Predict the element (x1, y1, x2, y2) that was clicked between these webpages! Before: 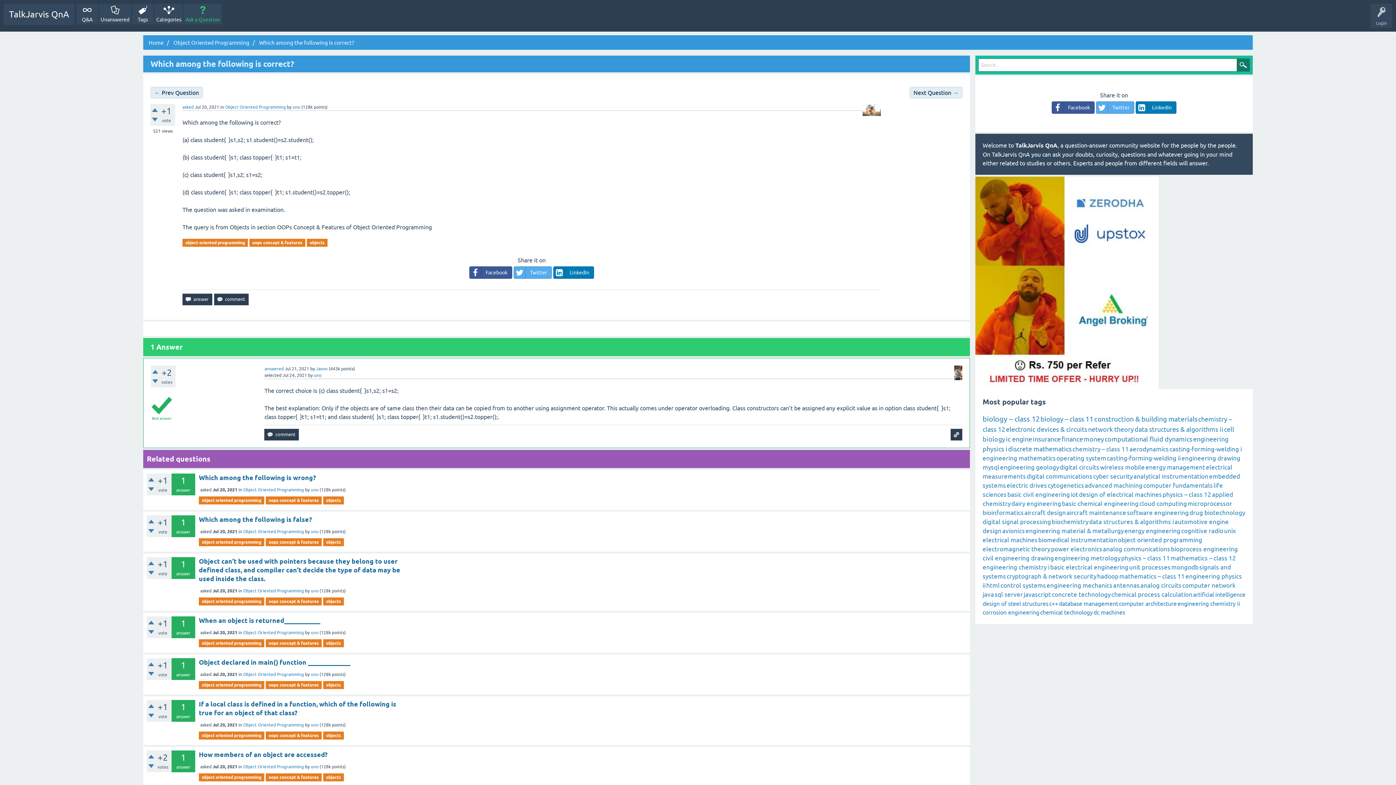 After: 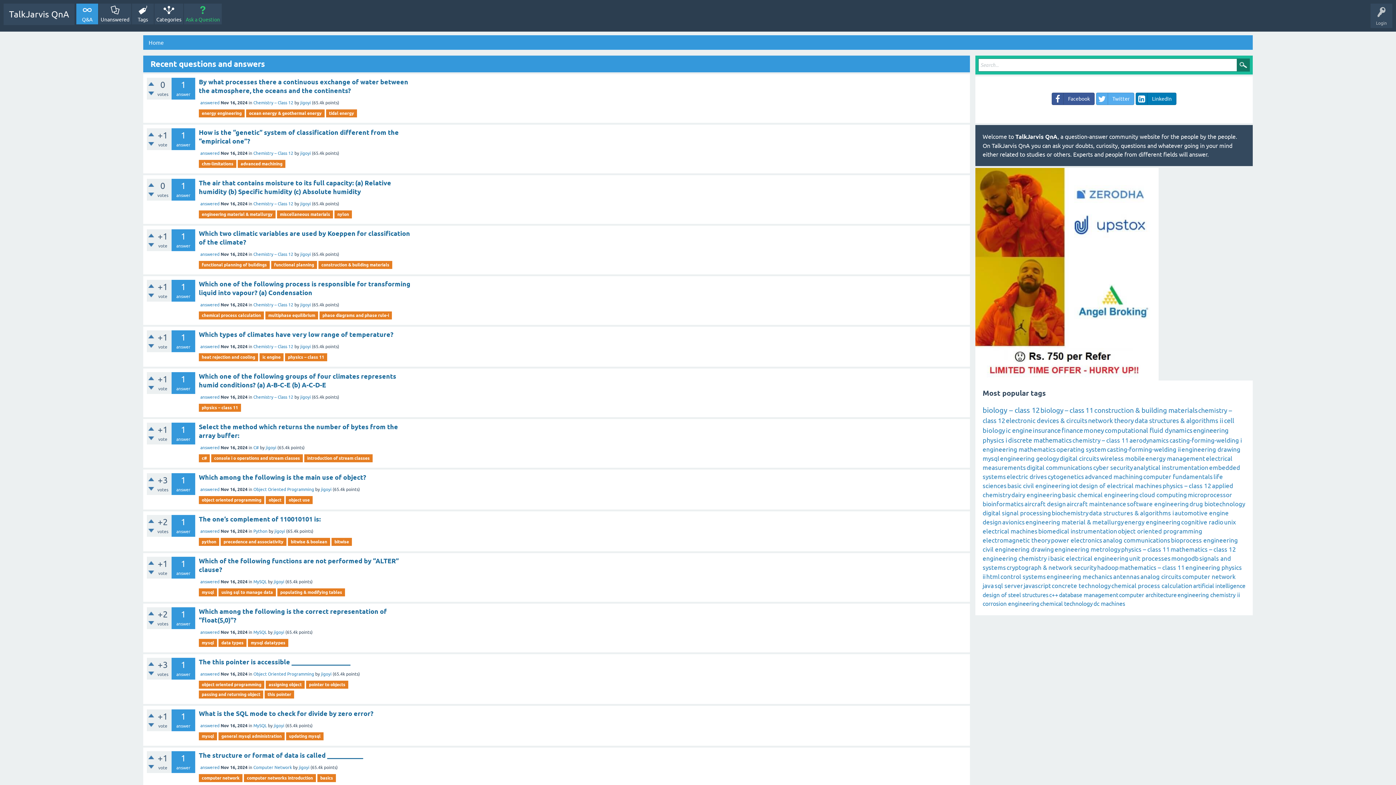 Action: bbox: (76, 3, 98, 24) label: Q&A